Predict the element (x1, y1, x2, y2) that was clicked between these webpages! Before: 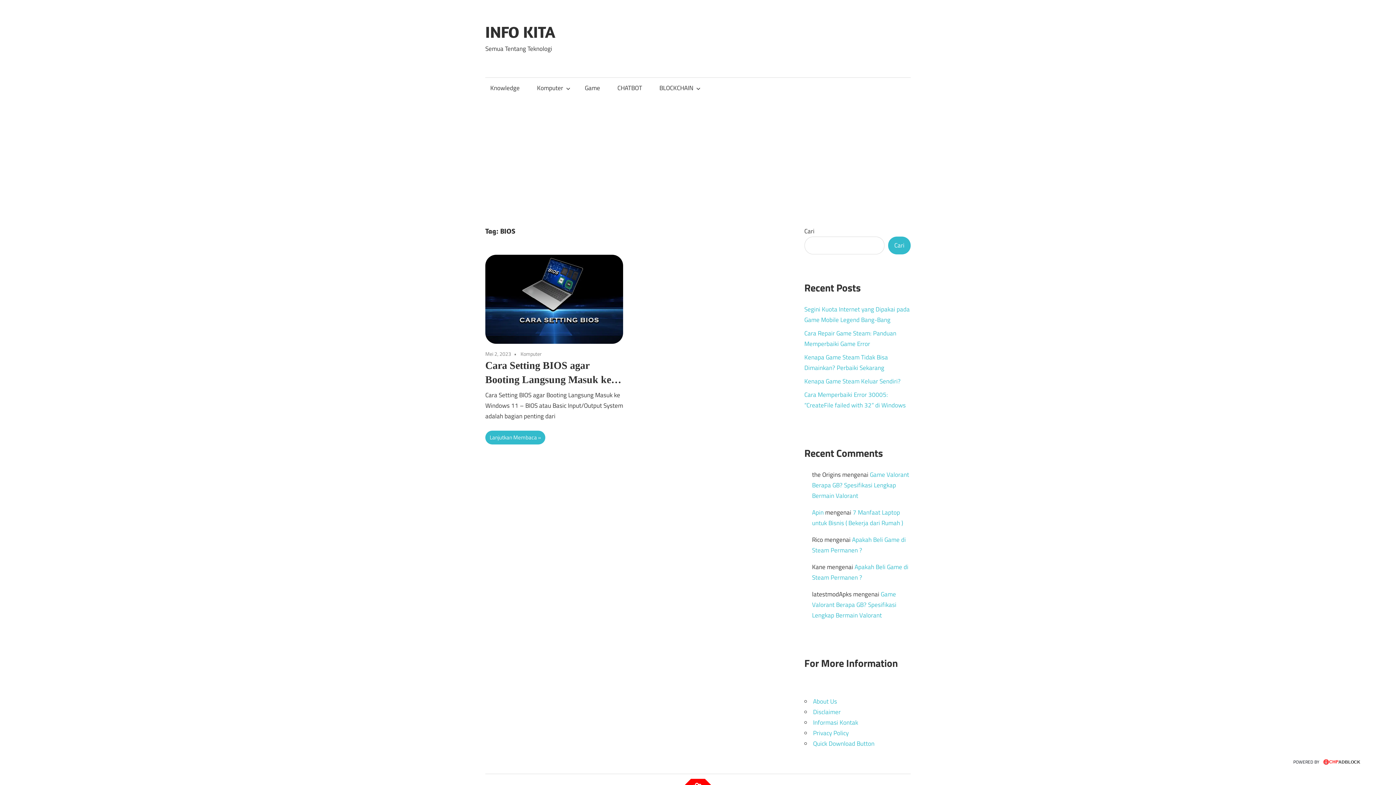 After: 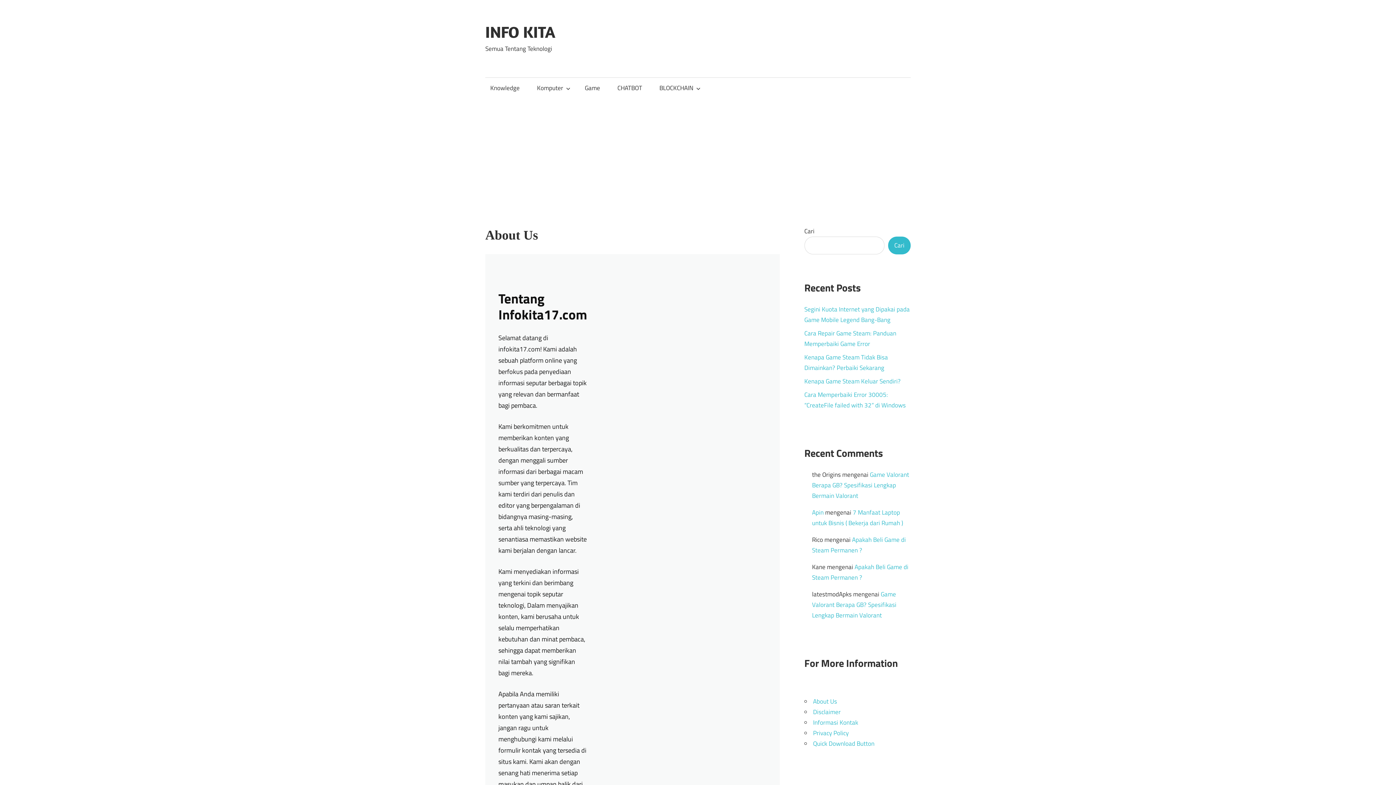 Action: label: About Us bbox: (813, 697, 837, 706)